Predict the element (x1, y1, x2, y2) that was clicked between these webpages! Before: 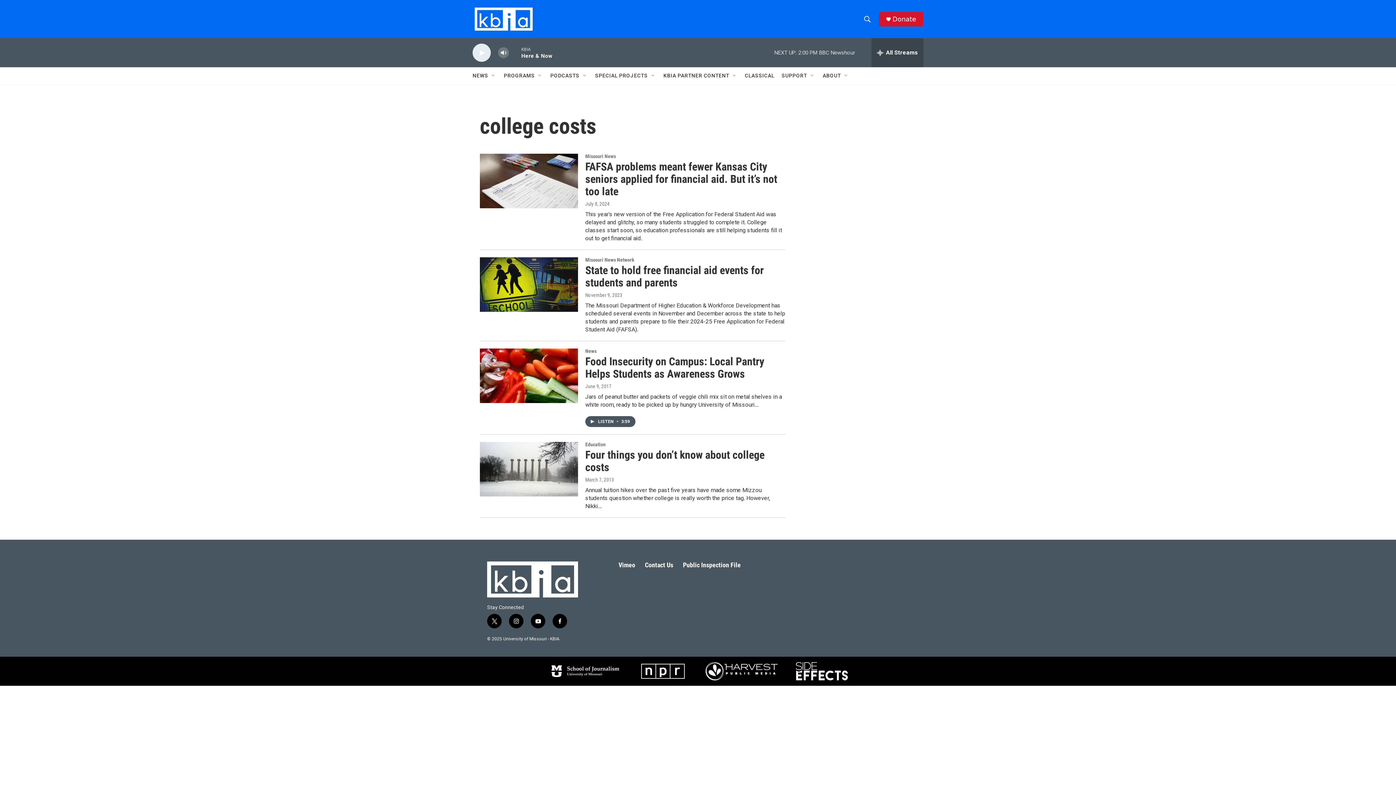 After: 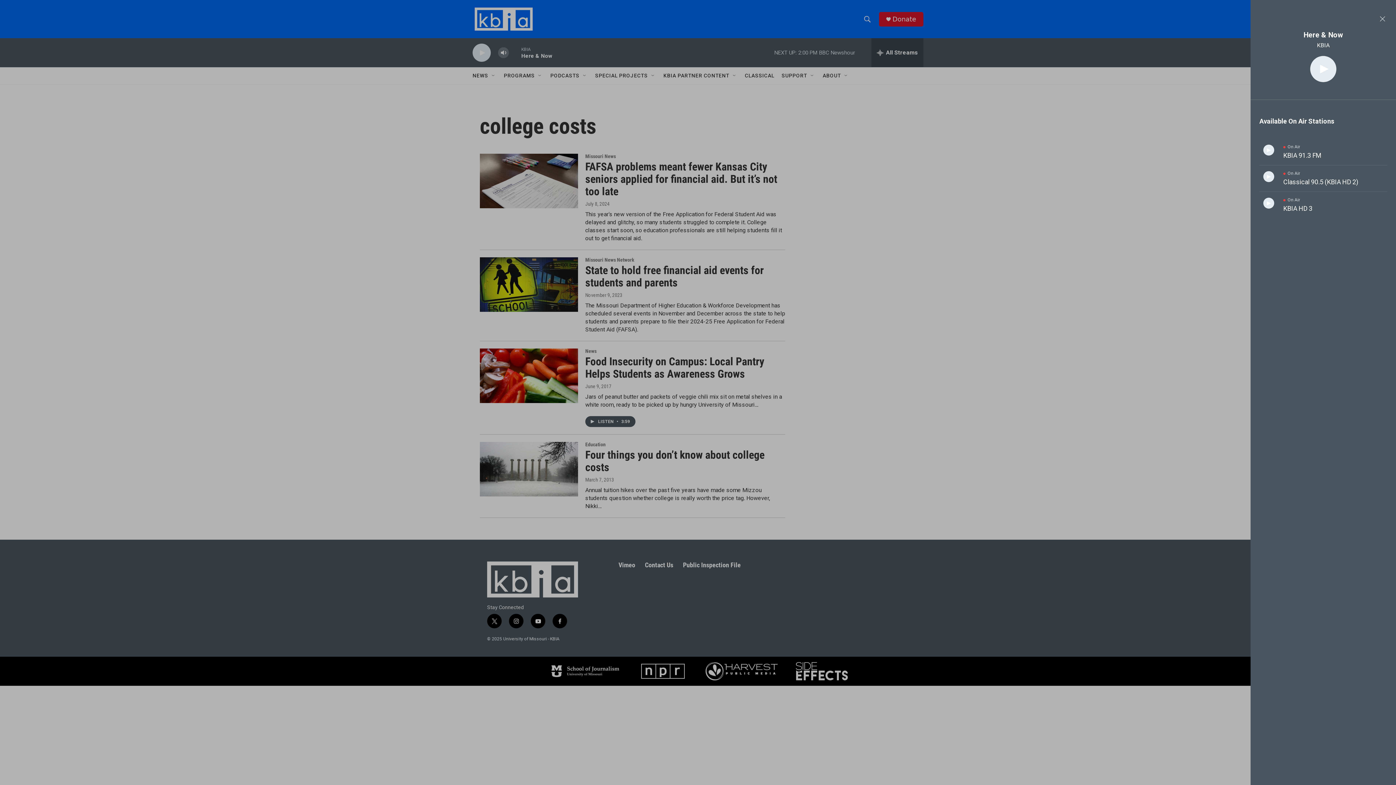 Action: bbox: (871, 38, 923, 67) label: all streams